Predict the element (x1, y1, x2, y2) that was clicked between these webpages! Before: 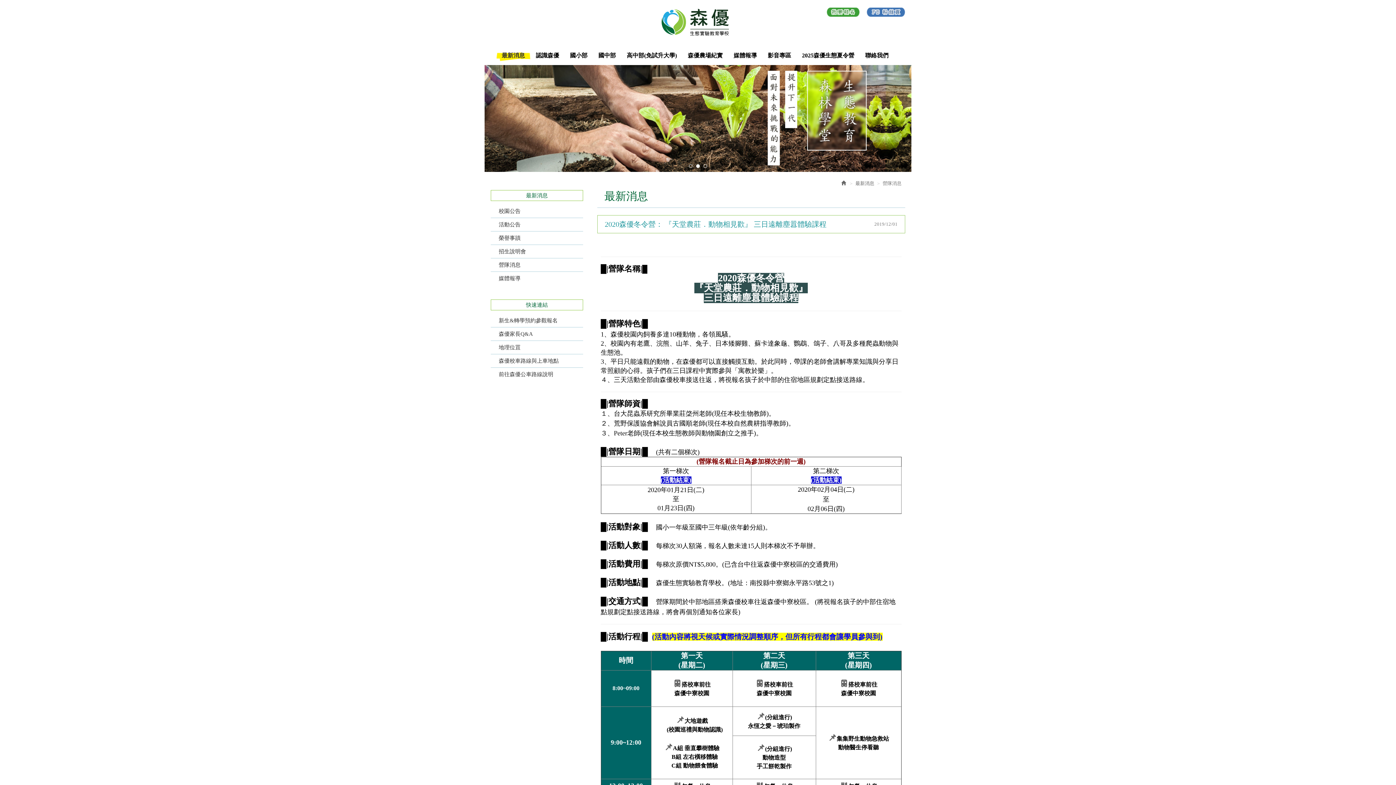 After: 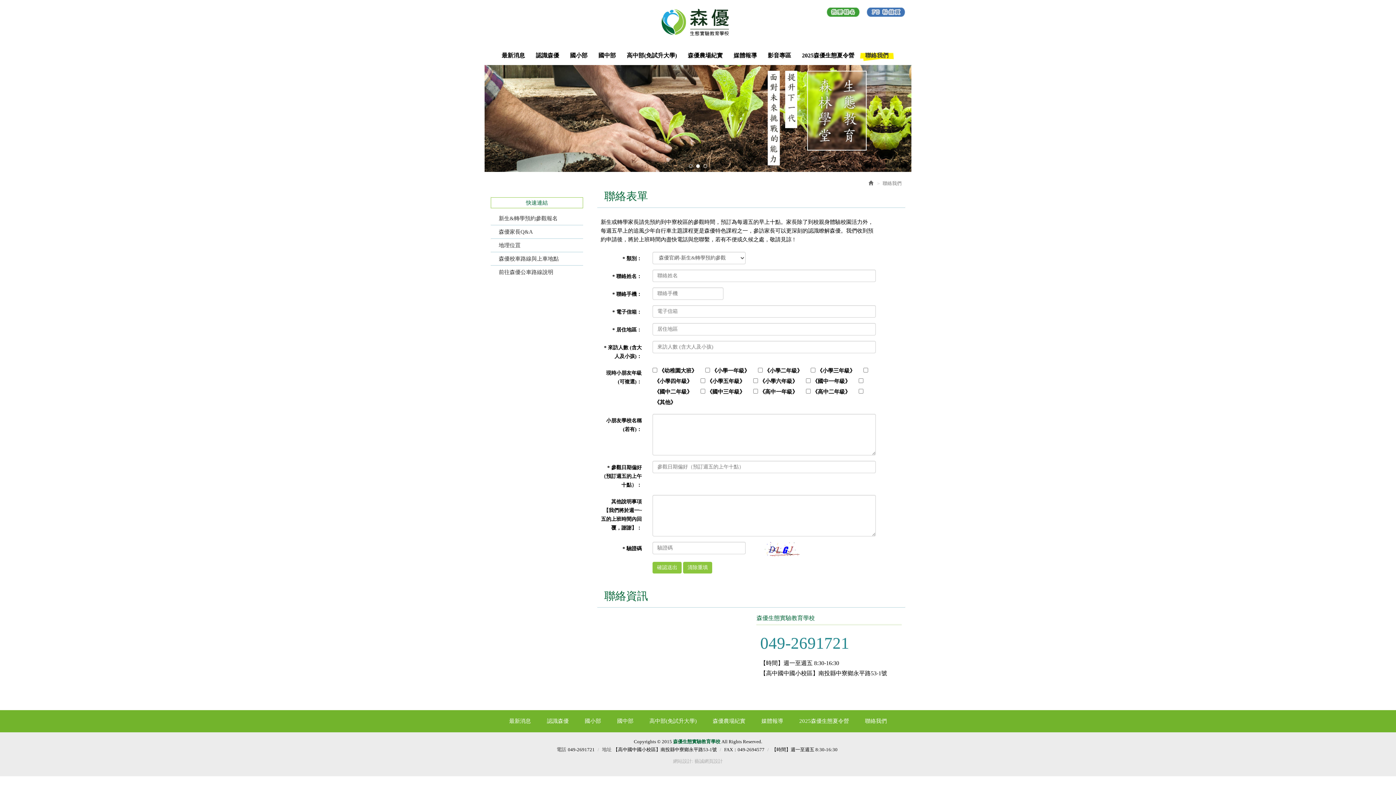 Action: bbox: (490, 314, 583, 327) label: 新生&轉學預約參觀報名